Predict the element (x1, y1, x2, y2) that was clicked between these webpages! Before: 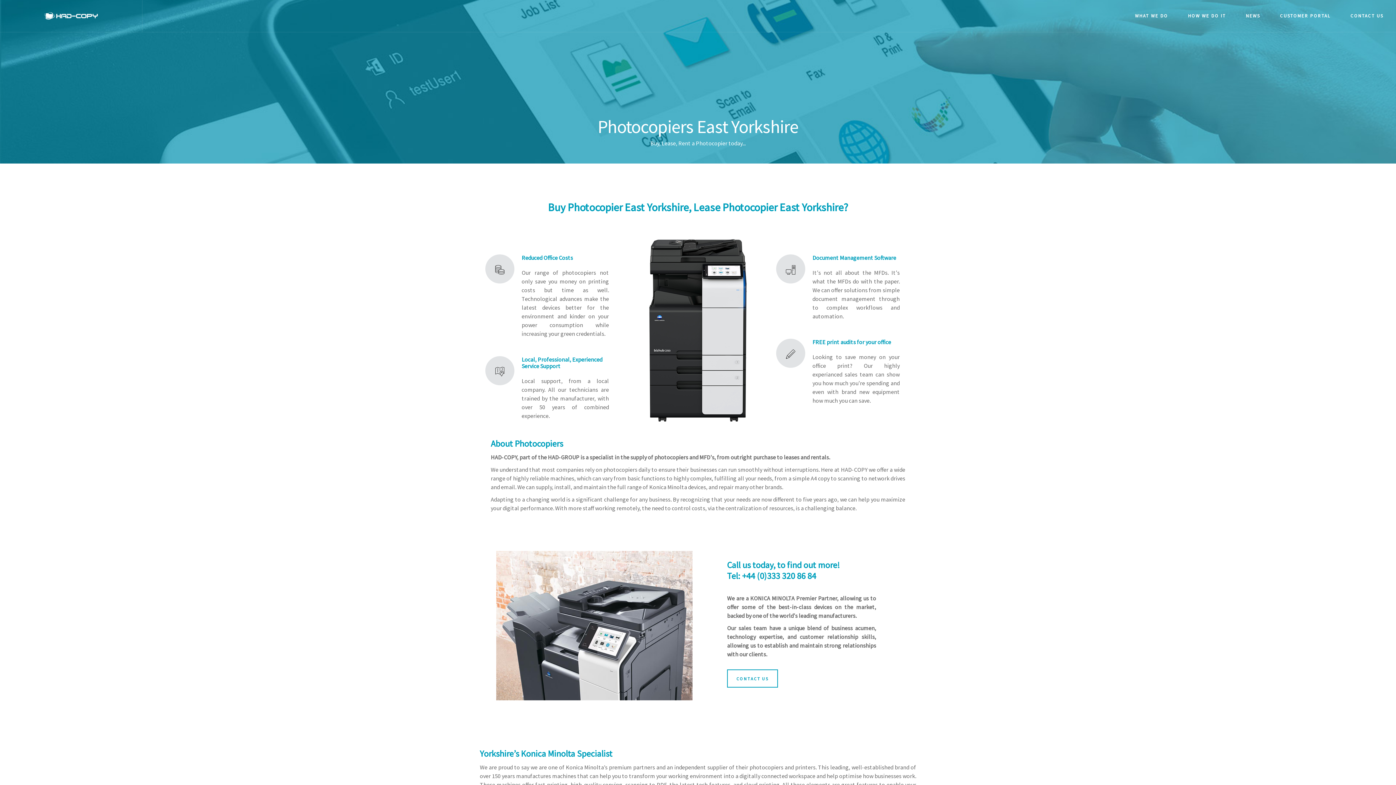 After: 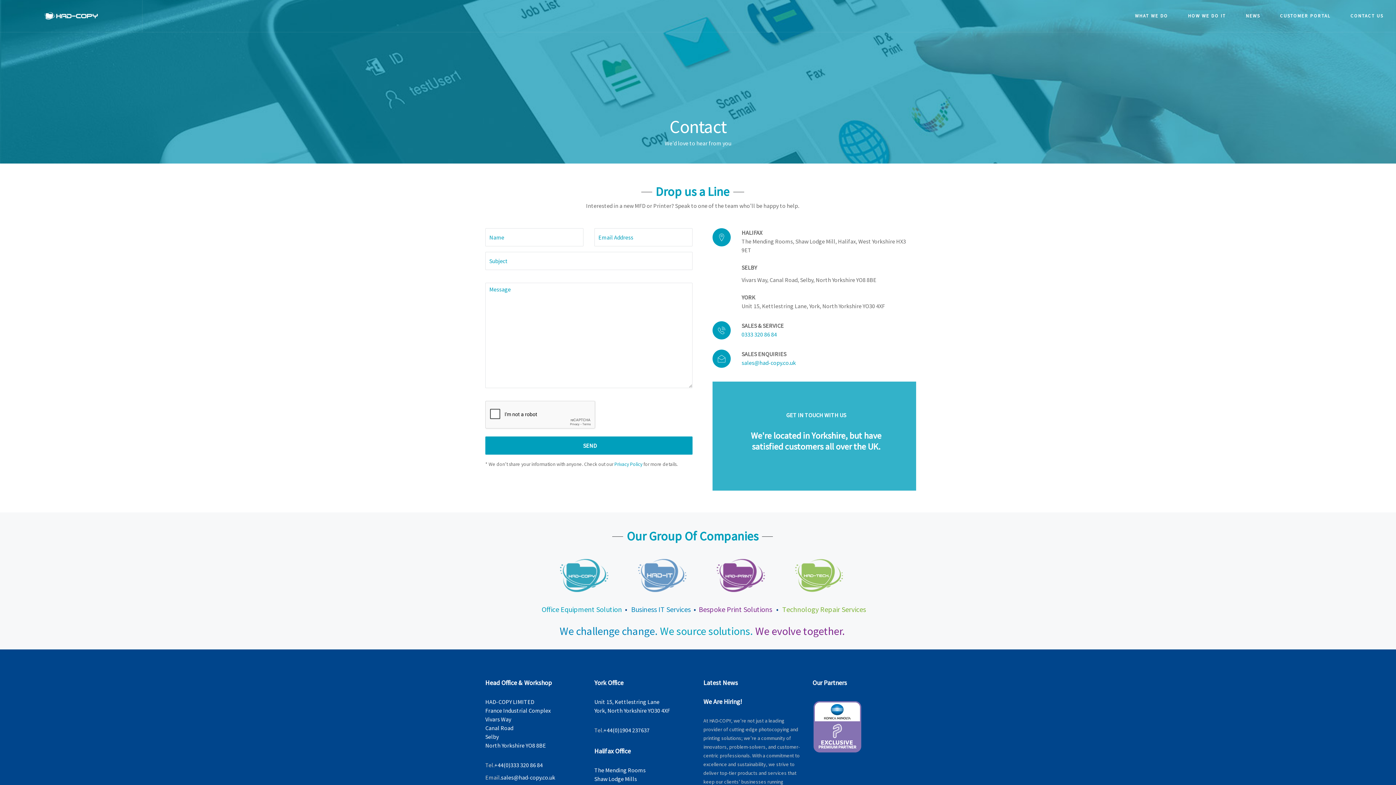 Action: bbox: (1343, 0, 1390, 32) label: CONTACT US